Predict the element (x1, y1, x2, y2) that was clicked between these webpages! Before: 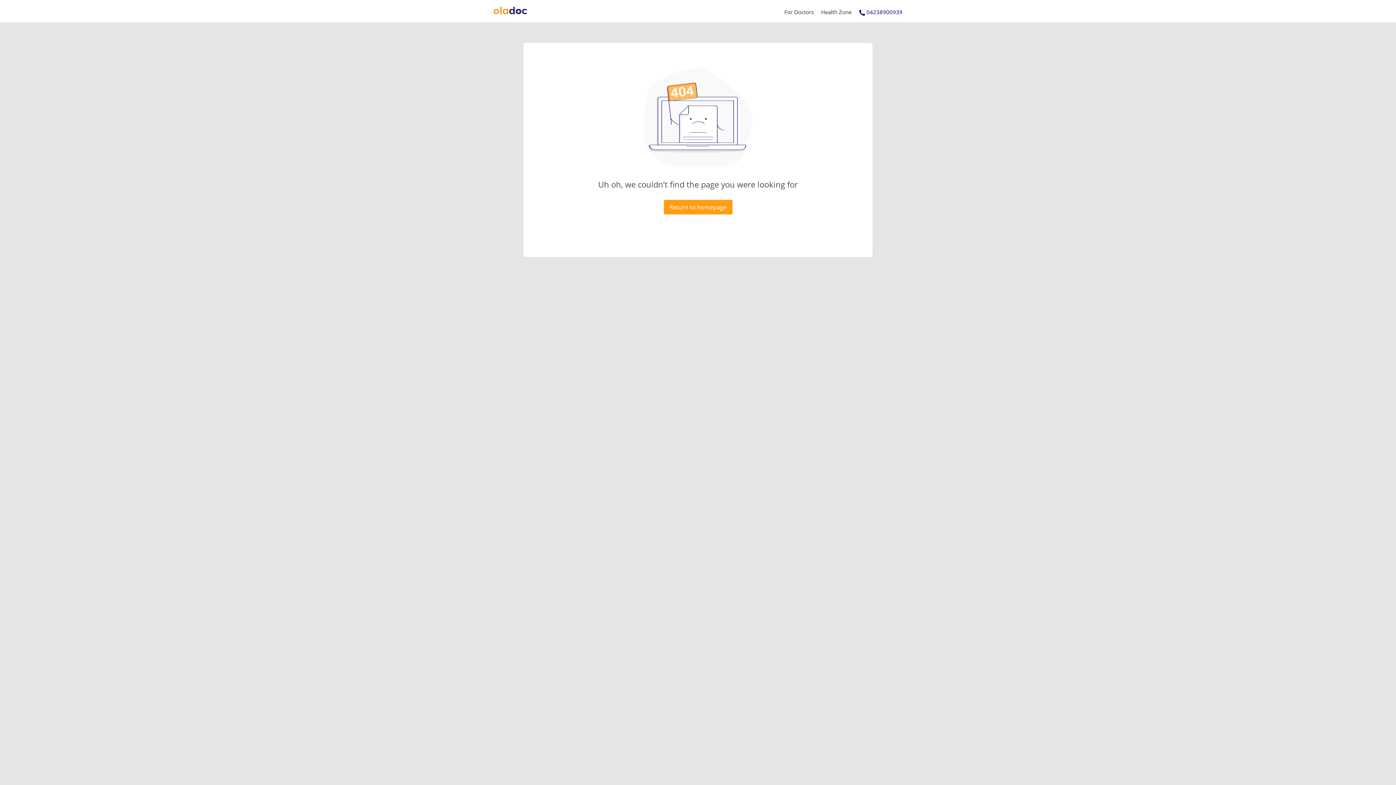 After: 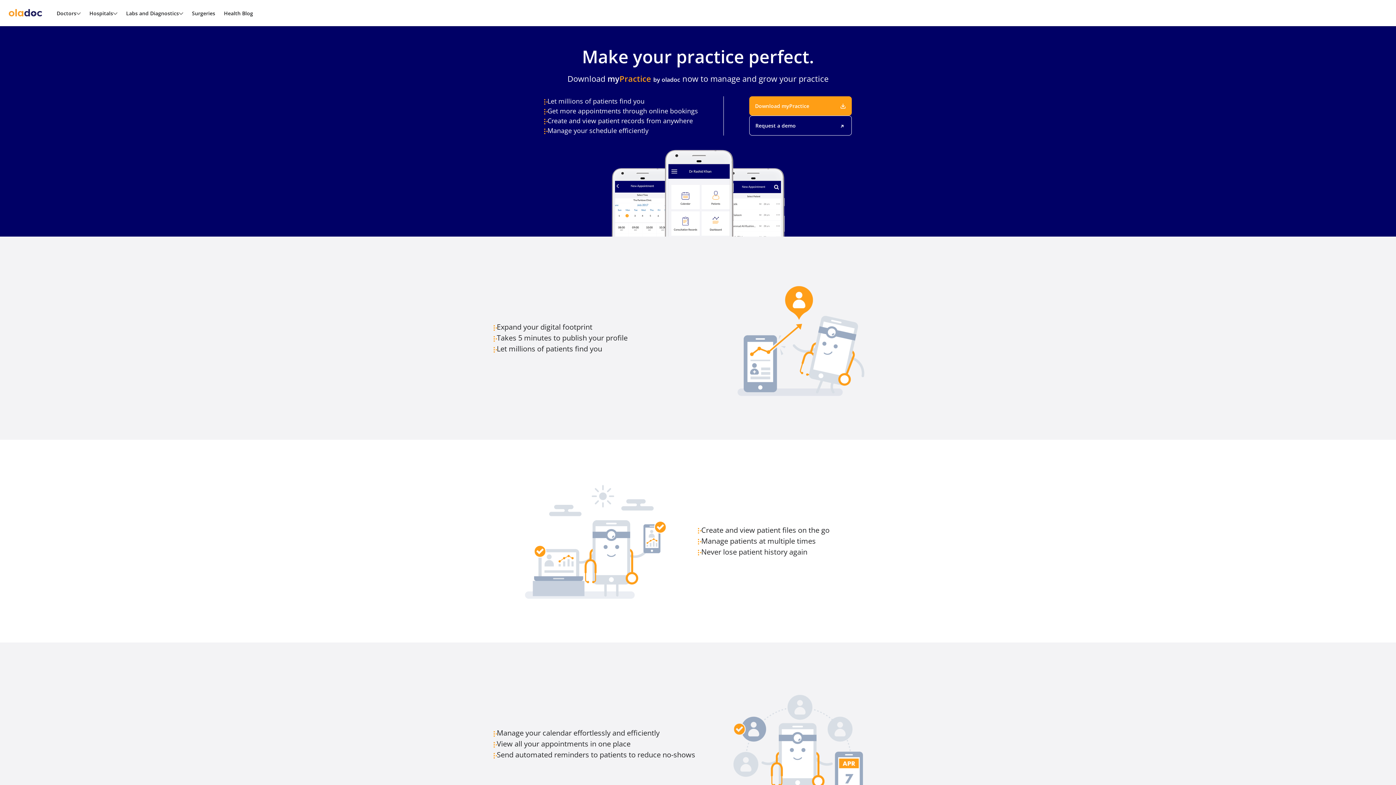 Action: bbox: (784, 8, 814, 15) label: For Doctors